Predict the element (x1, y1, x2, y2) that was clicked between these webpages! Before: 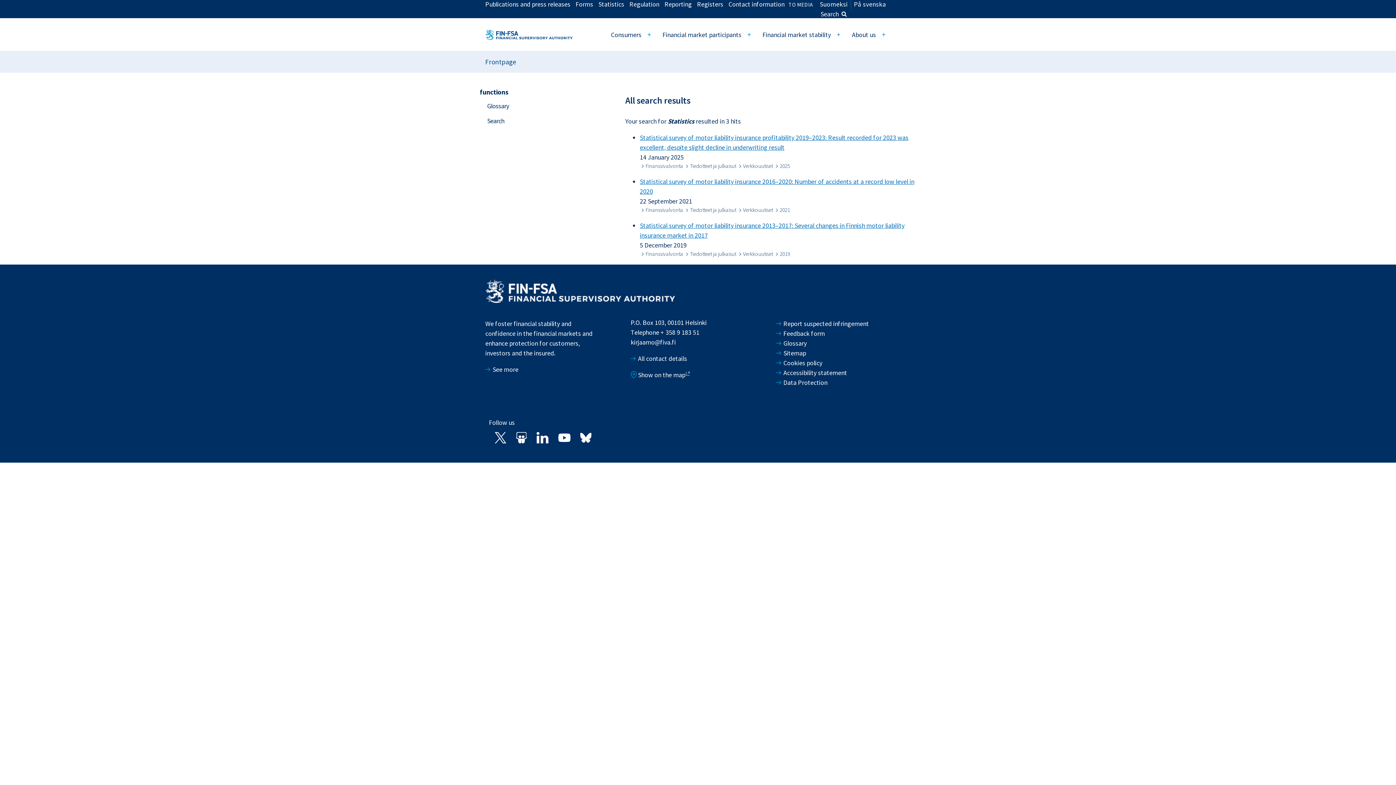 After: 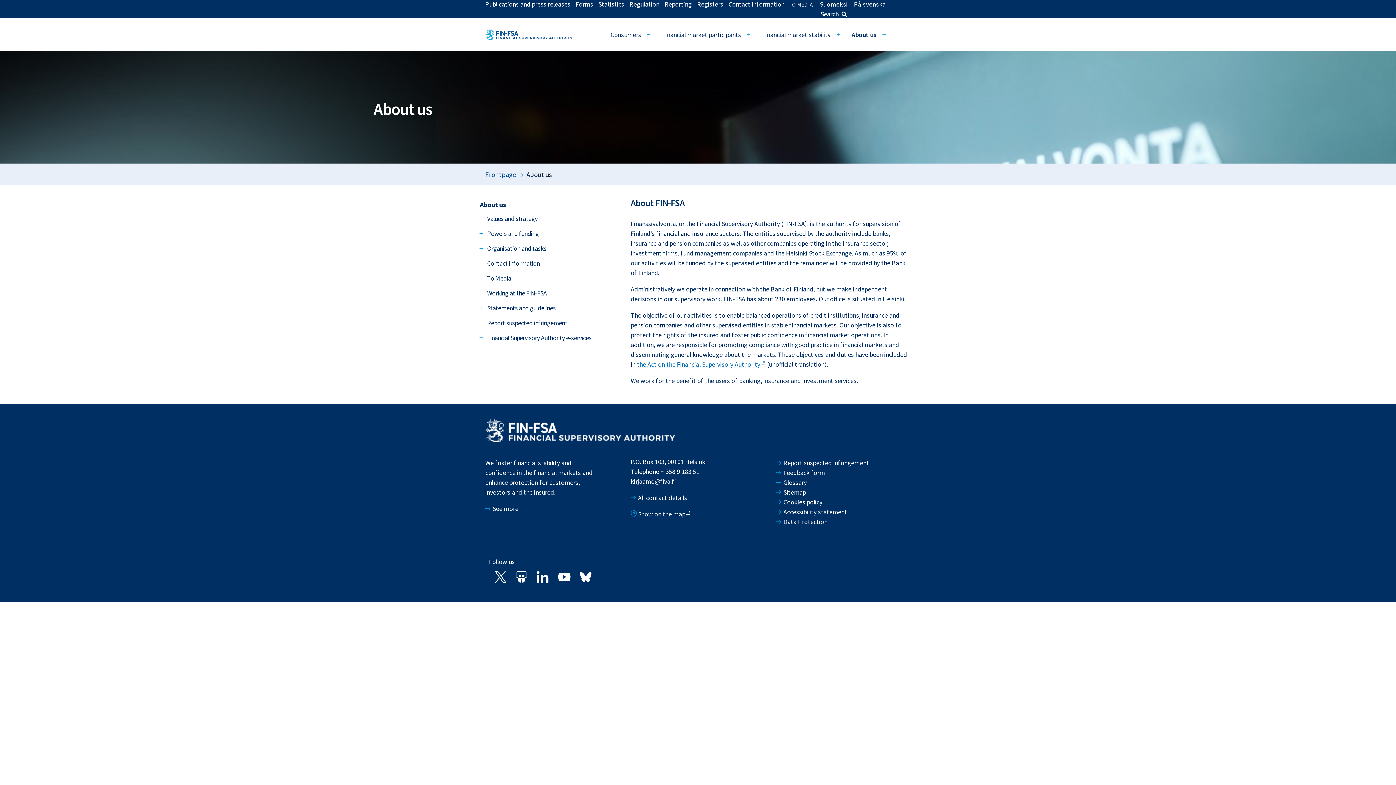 Action: bbox: (485, 364, 518, 374) label: See more